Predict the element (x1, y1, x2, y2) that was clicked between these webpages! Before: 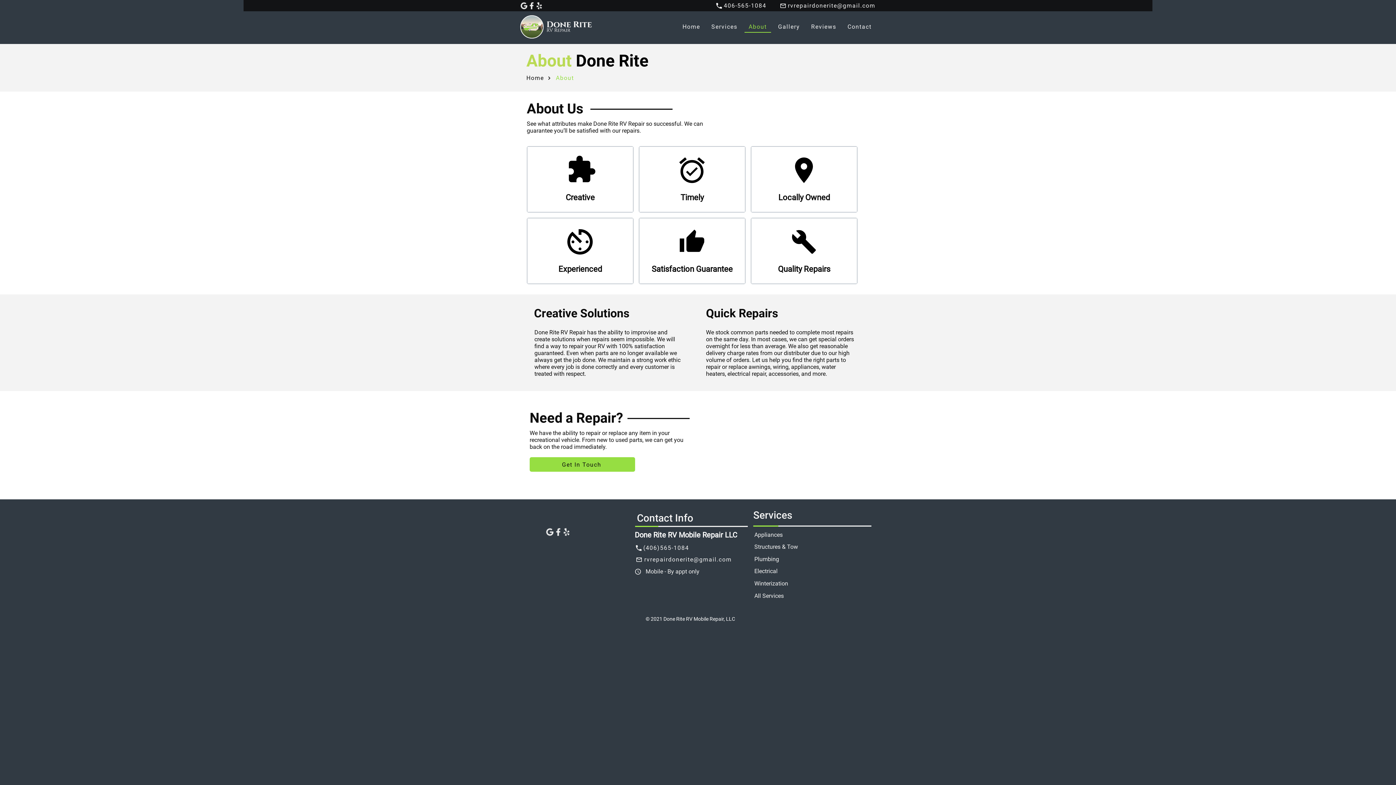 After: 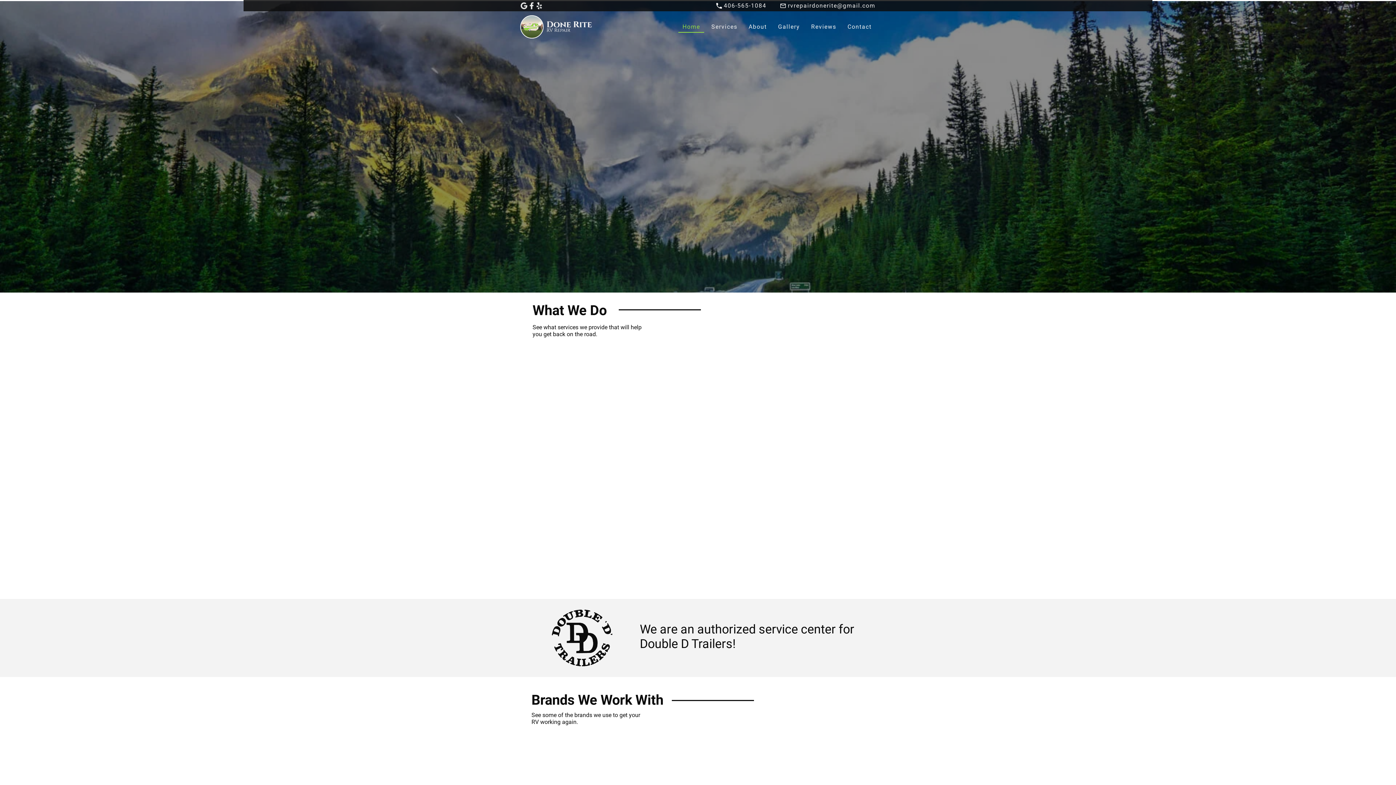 Action: bbox: (520, 15, 592, 38)